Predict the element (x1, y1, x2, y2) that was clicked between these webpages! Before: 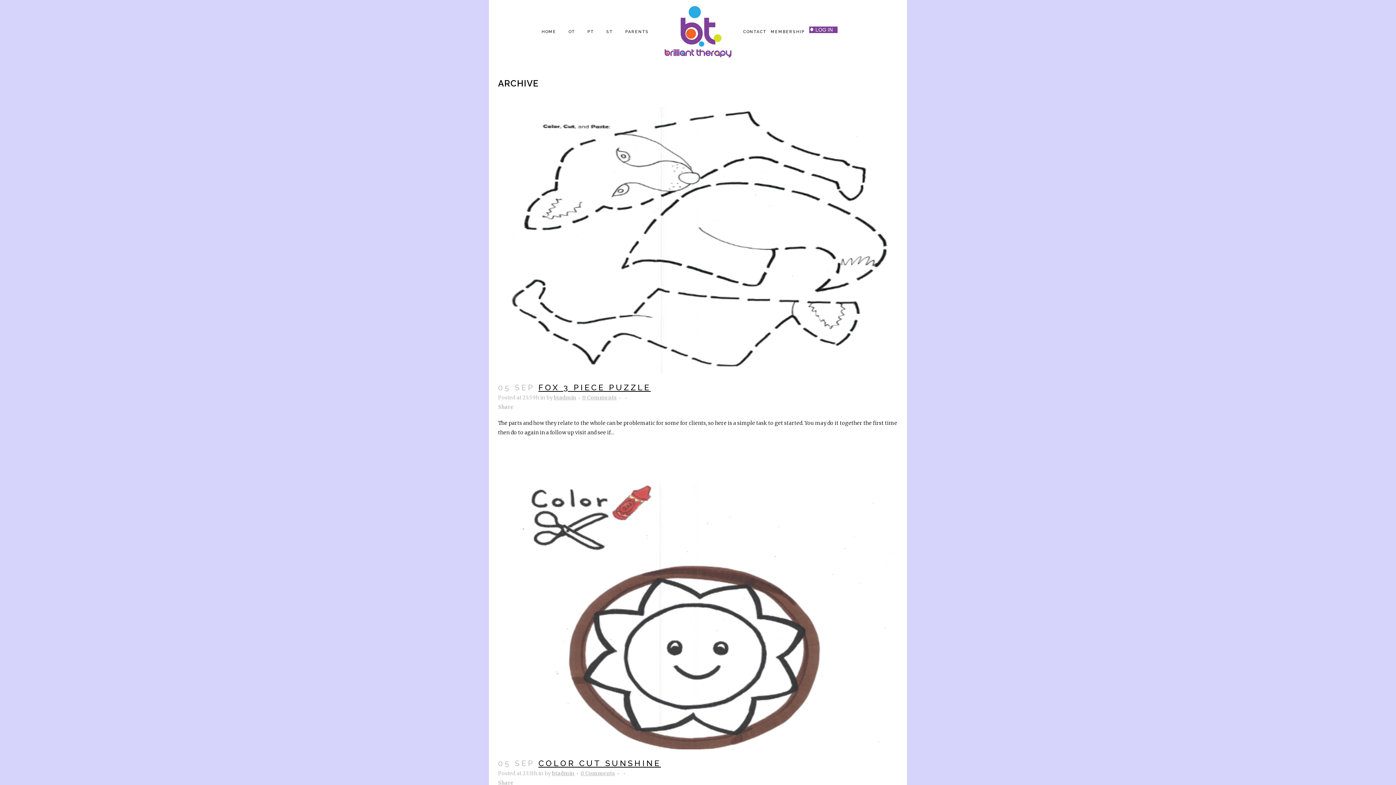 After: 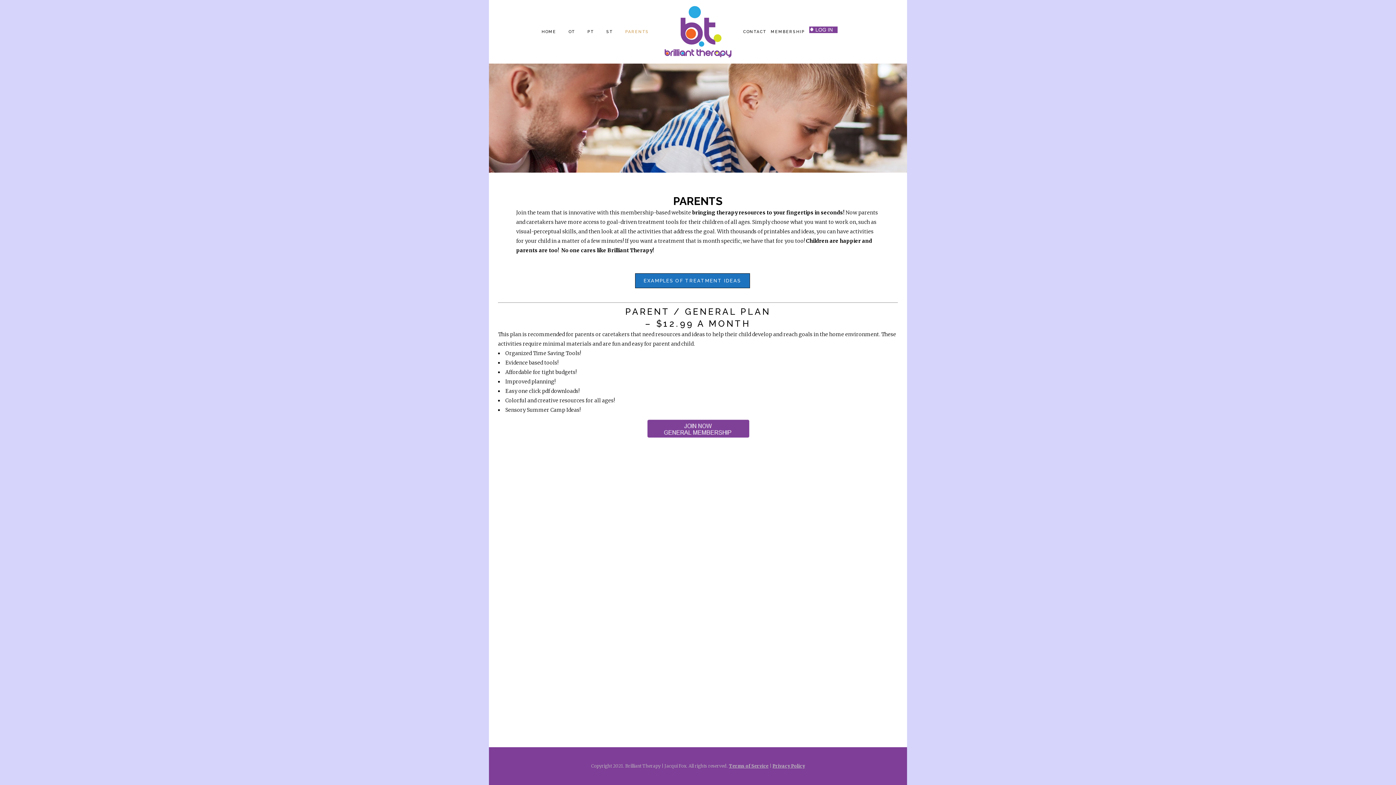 Action: bbox: (619, 0, 655, 63) label: PARENTS